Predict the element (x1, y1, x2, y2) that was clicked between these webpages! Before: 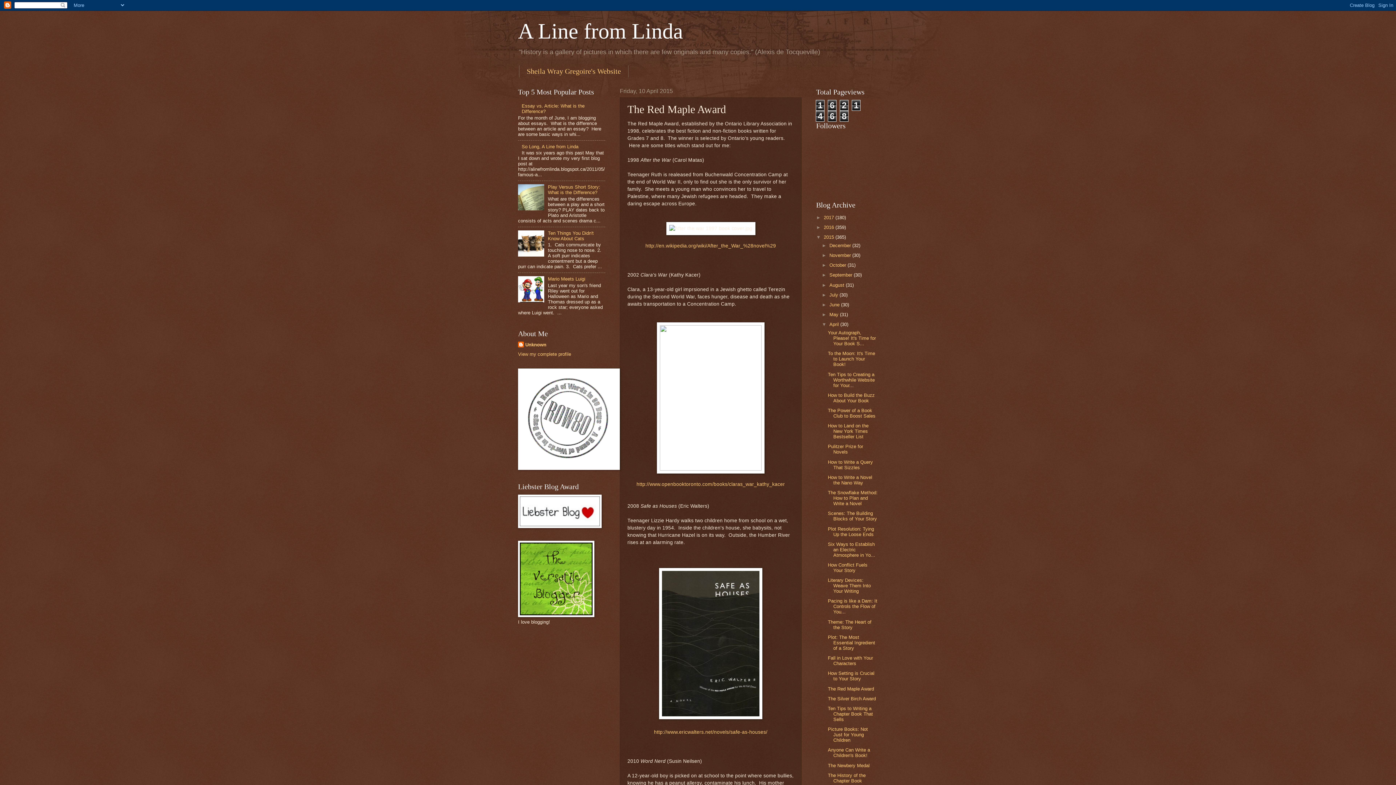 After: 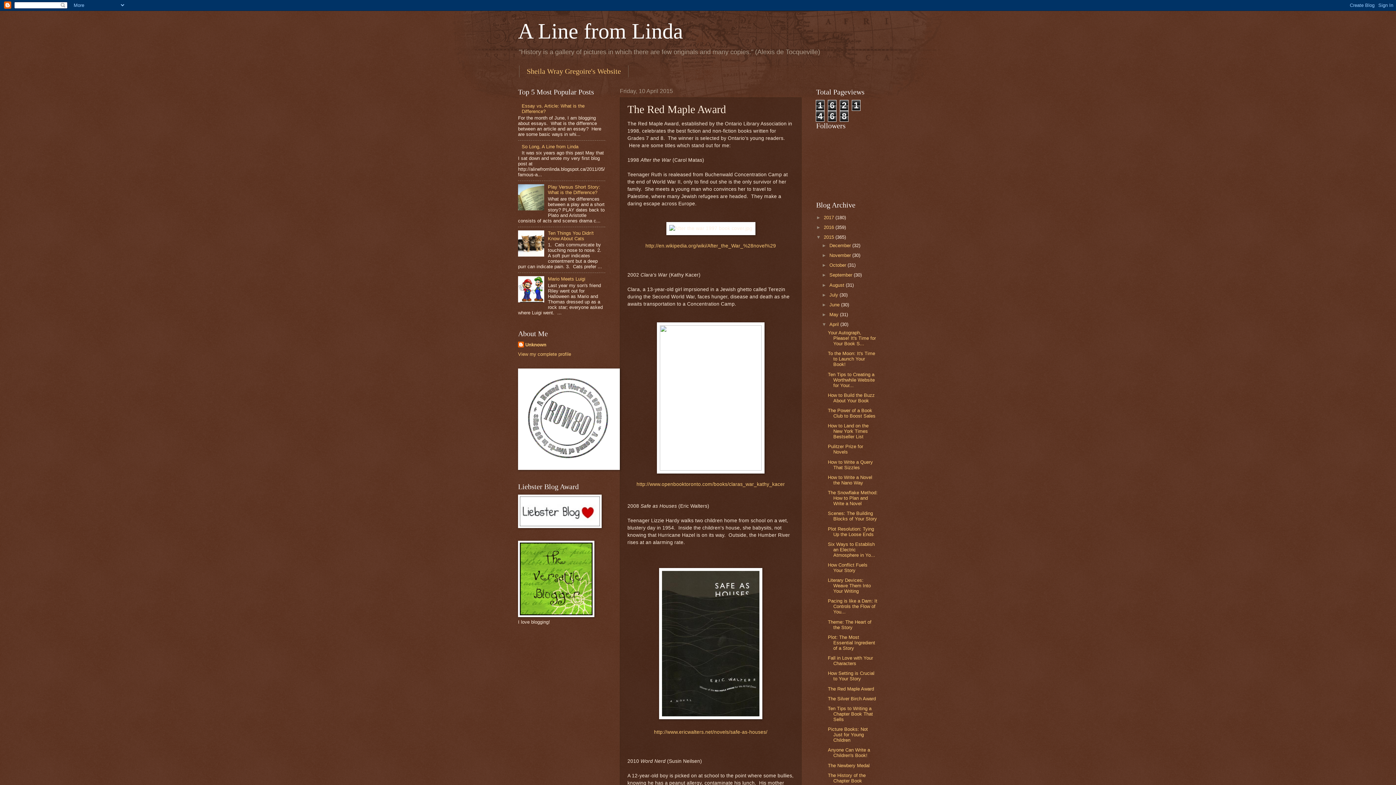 Action: bbox: (518, 252, 546, 257)